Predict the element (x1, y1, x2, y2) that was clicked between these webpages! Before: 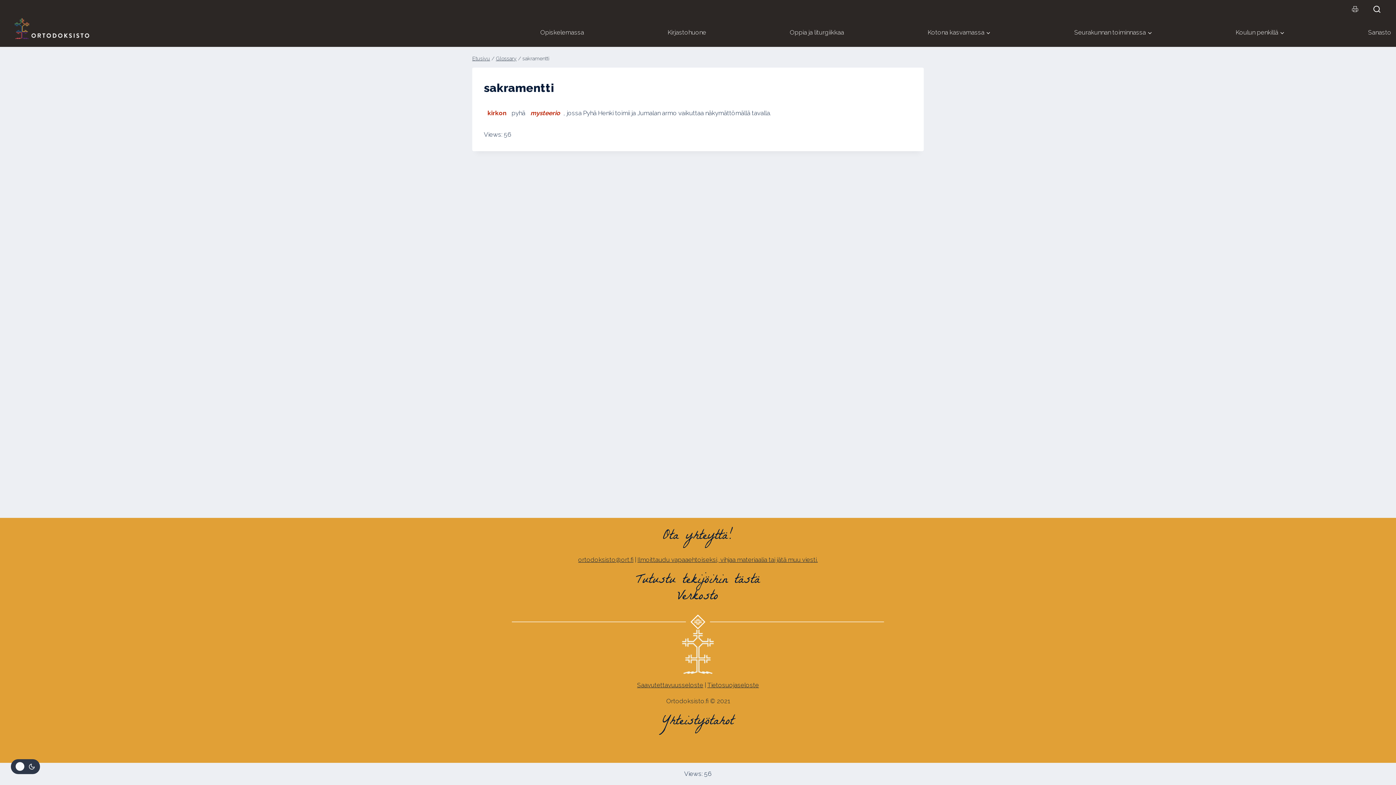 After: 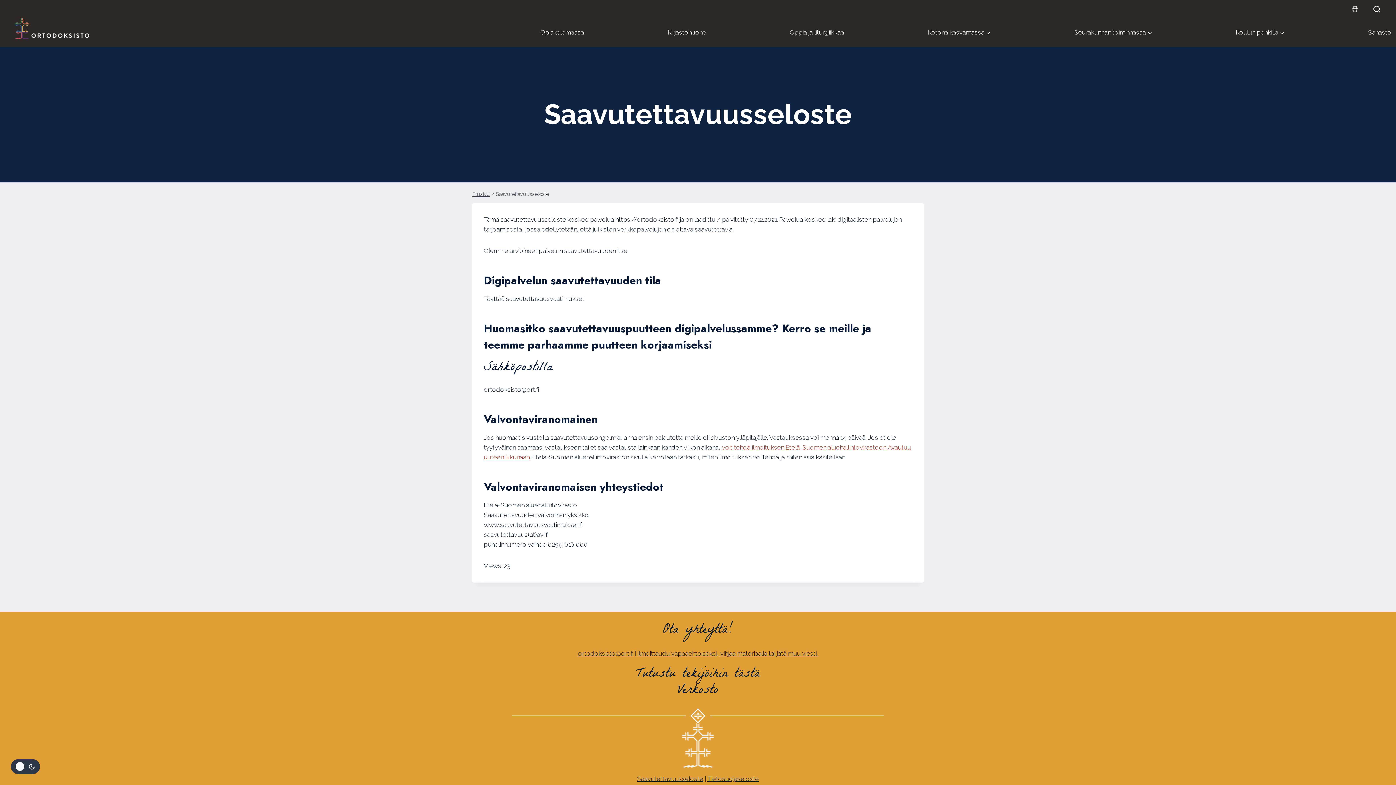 Action: label: Saavutettavuusseloste bbox: (637, 681, 703, 689)